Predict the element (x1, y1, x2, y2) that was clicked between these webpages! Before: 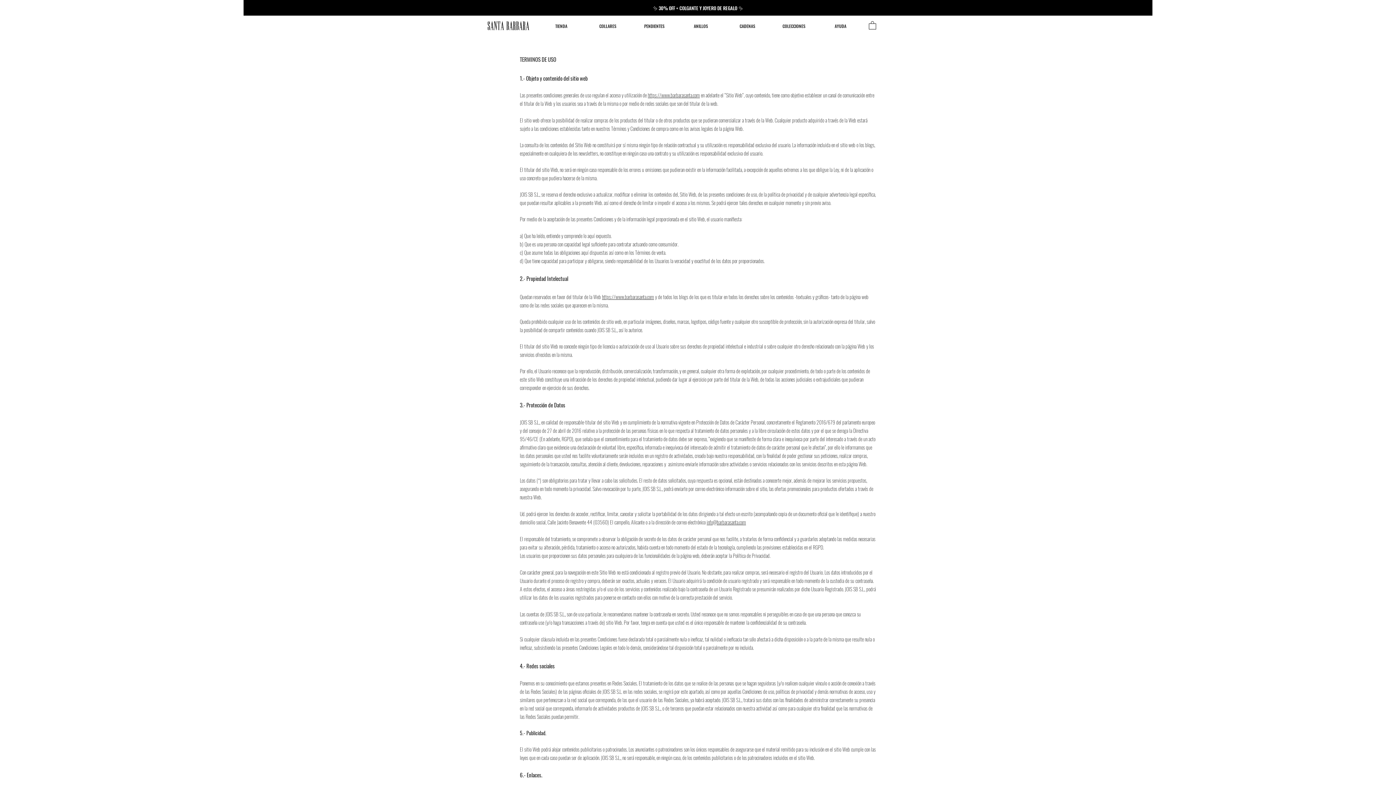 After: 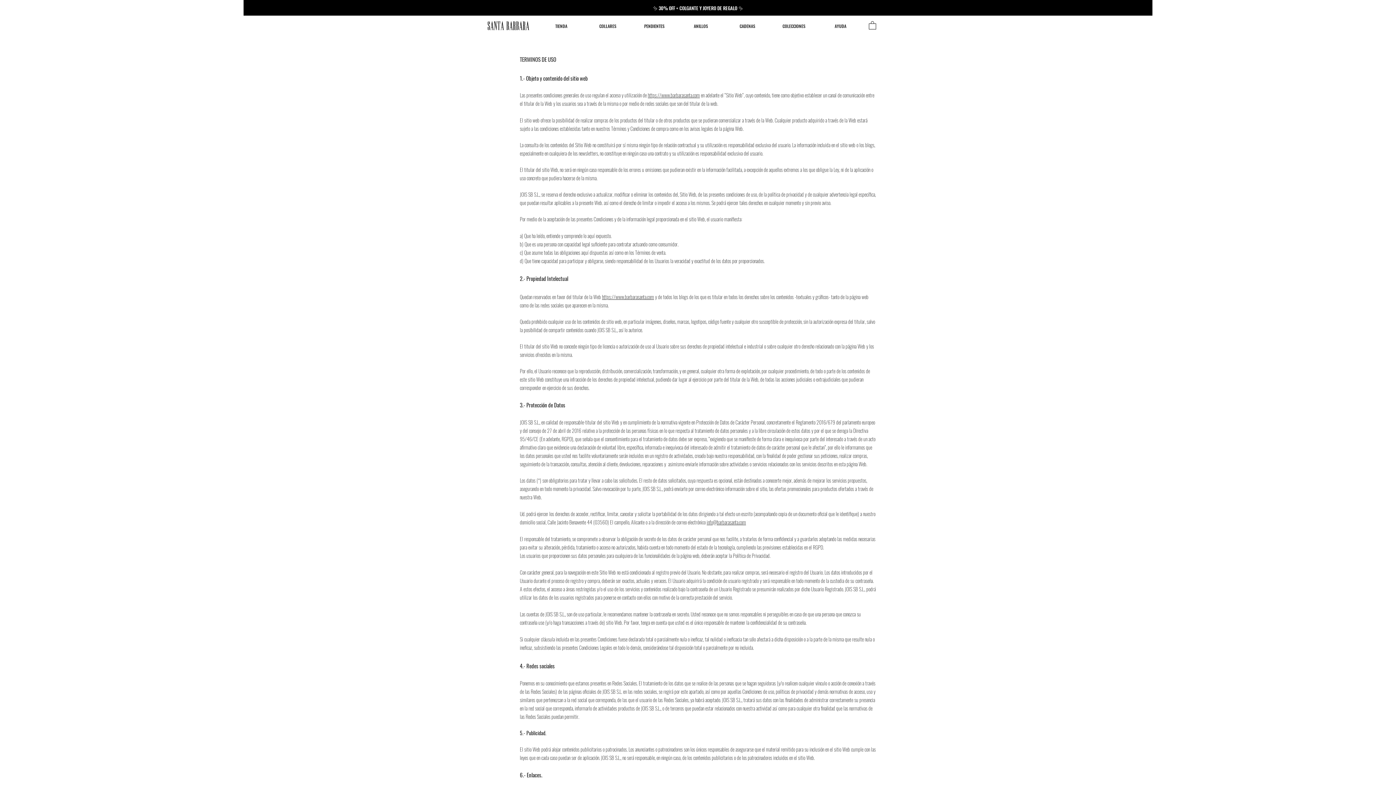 Action: label: AYUDA bbox: (817, 17, 864, 35)